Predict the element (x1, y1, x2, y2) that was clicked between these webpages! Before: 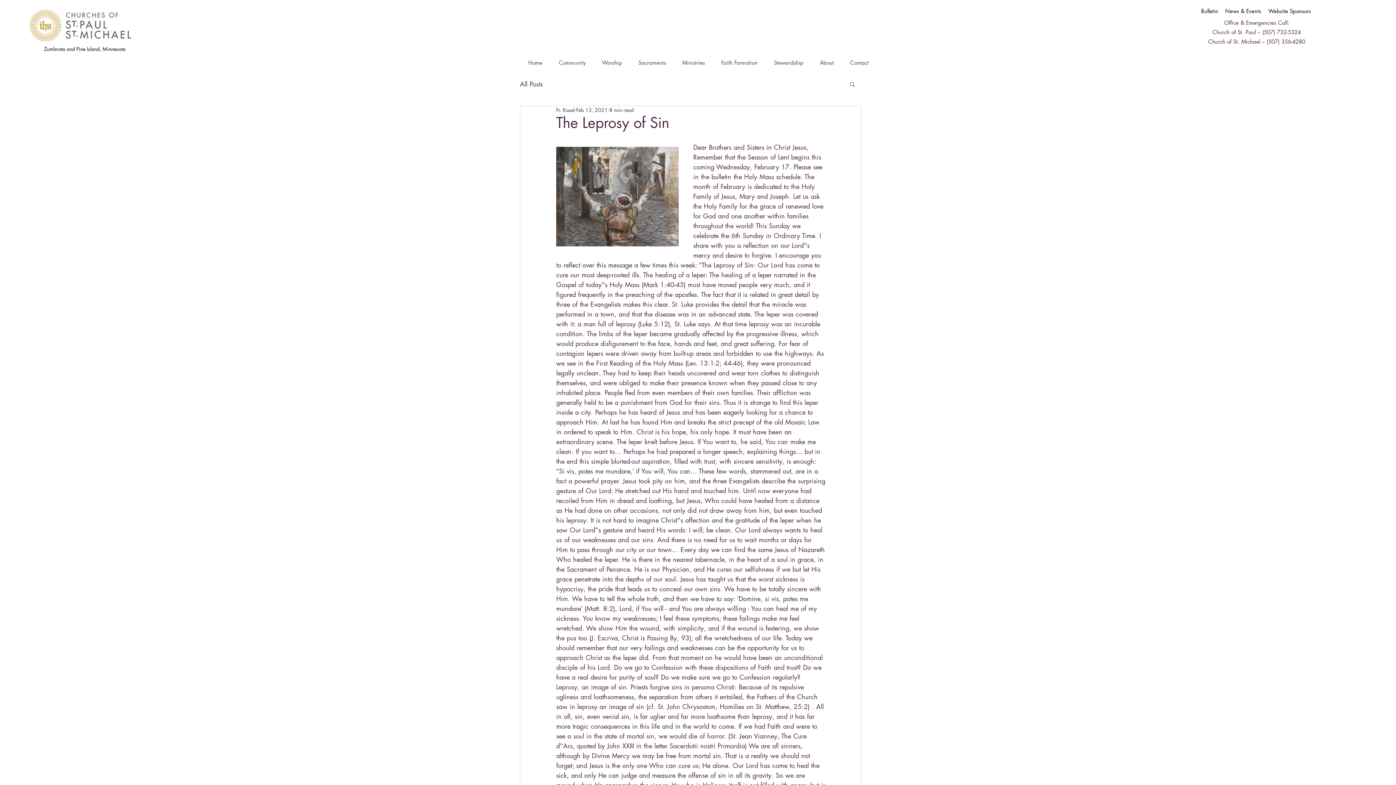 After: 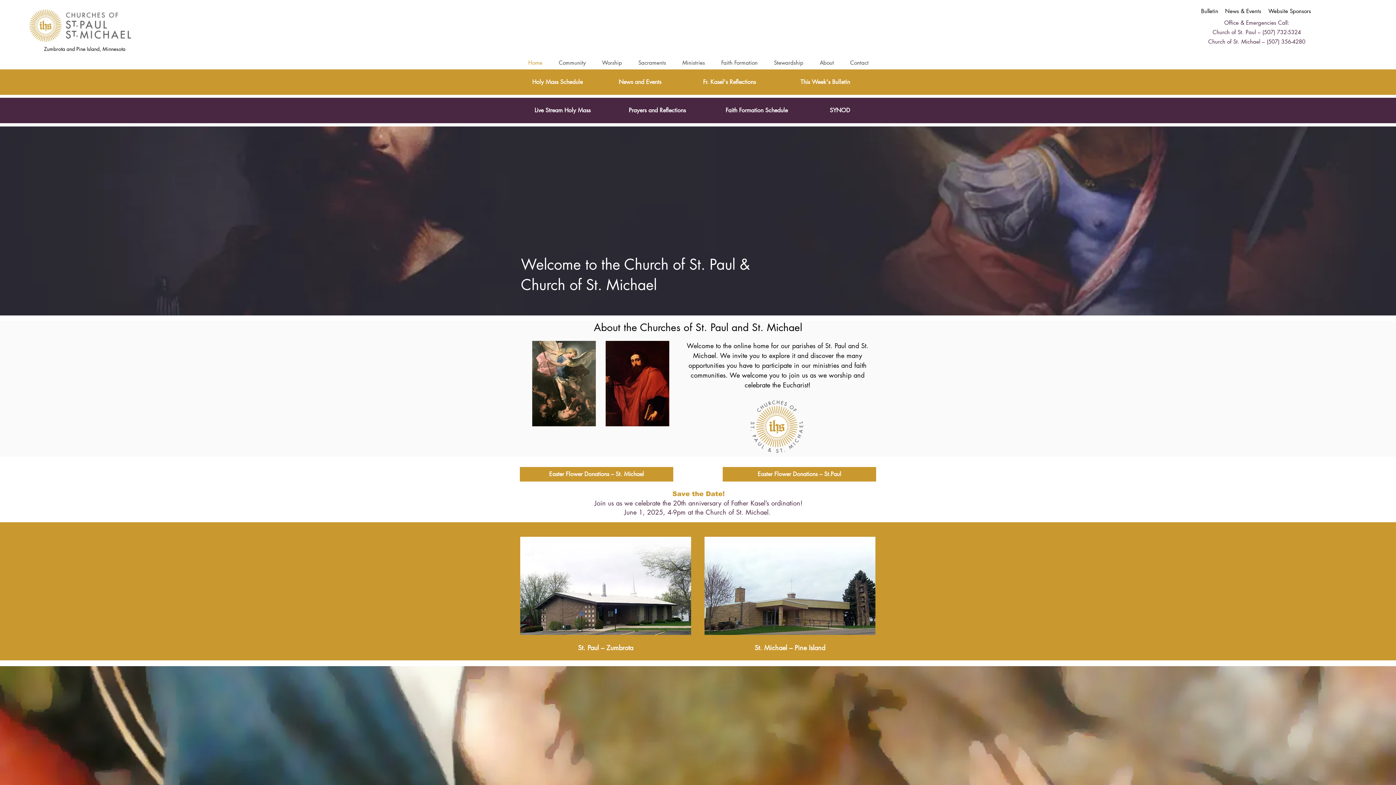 Action: bbox: (26, 7, 133, 43)